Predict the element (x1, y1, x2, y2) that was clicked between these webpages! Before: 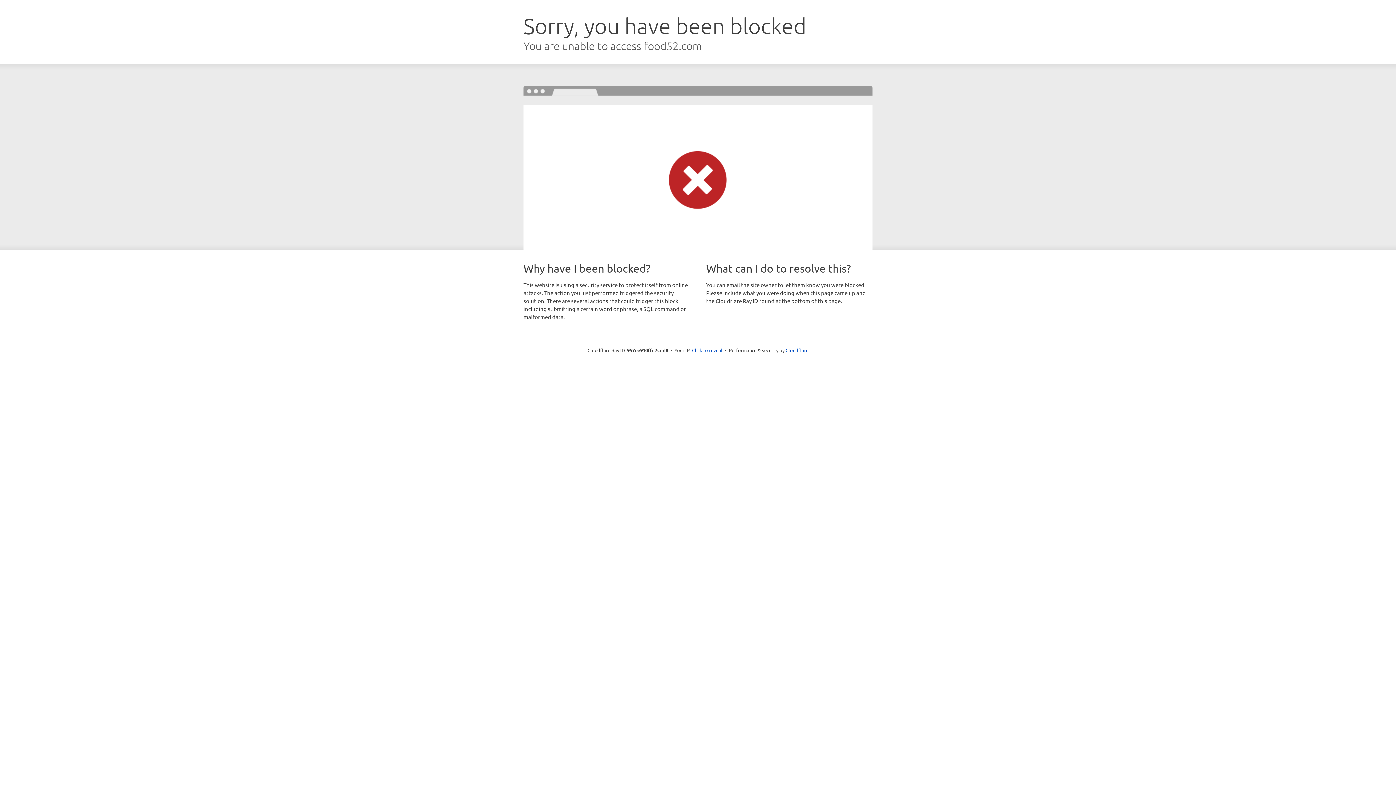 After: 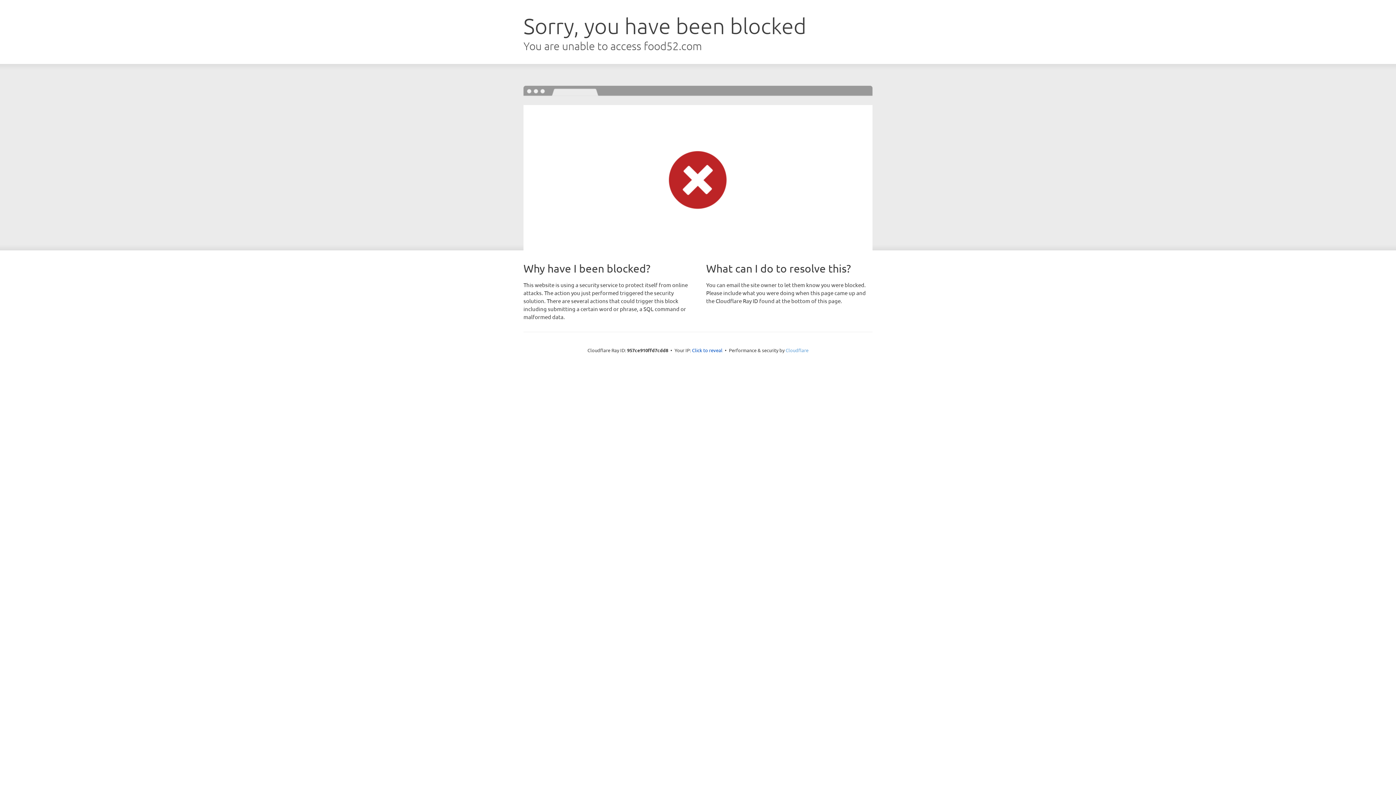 Action: bbox: (785, 347, 808, 353) label: Cloudflare